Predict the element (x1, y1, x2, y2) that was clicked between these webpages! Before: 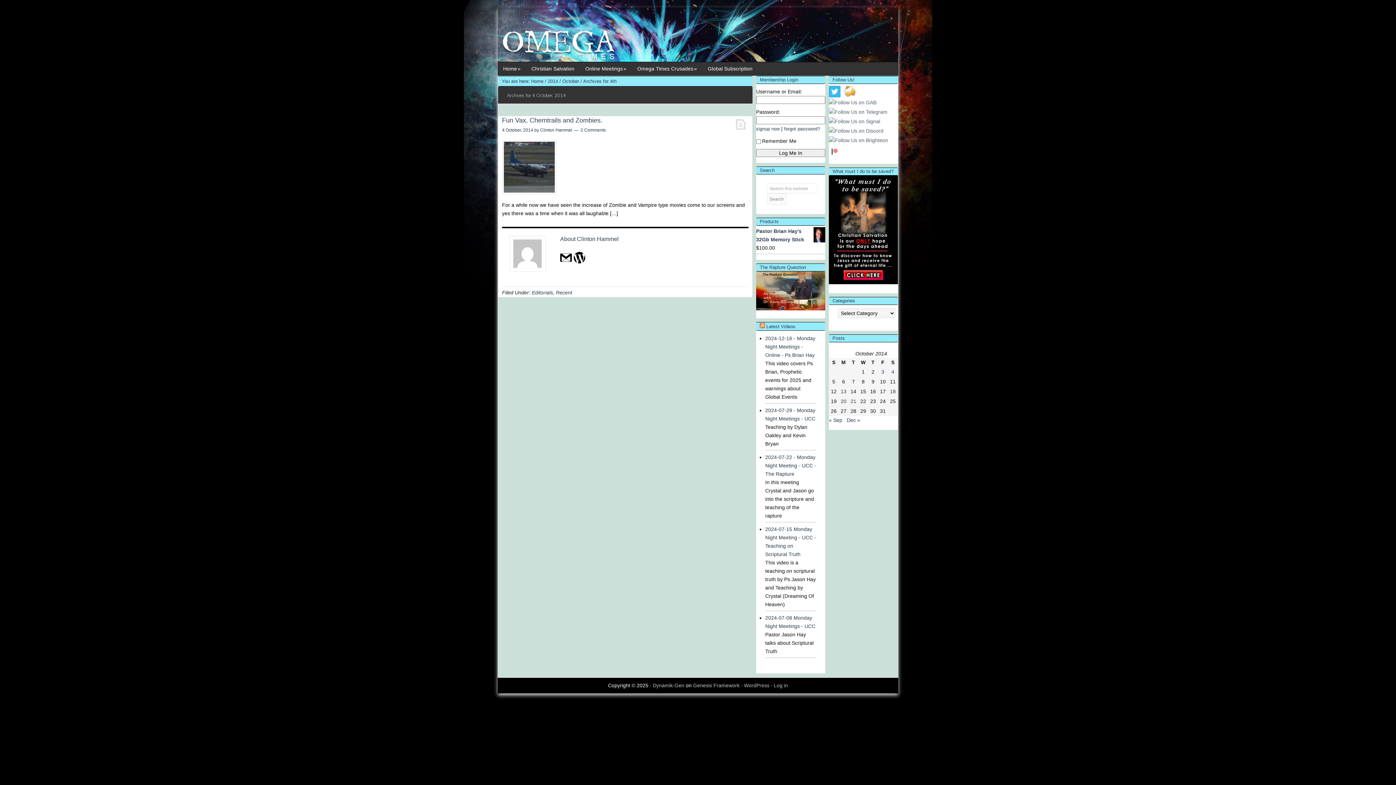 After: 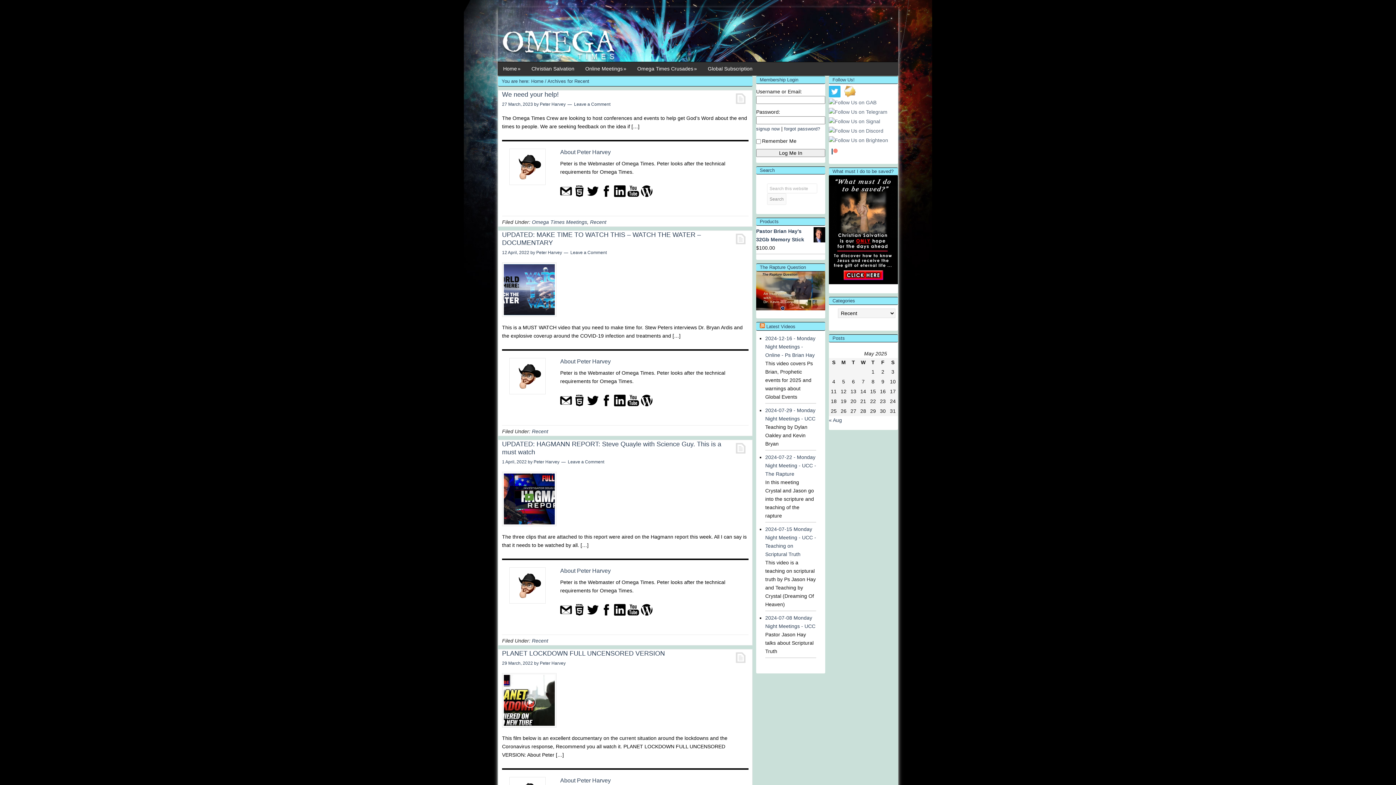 Action: bbox: (556, 289, 572, 295) label: Recent